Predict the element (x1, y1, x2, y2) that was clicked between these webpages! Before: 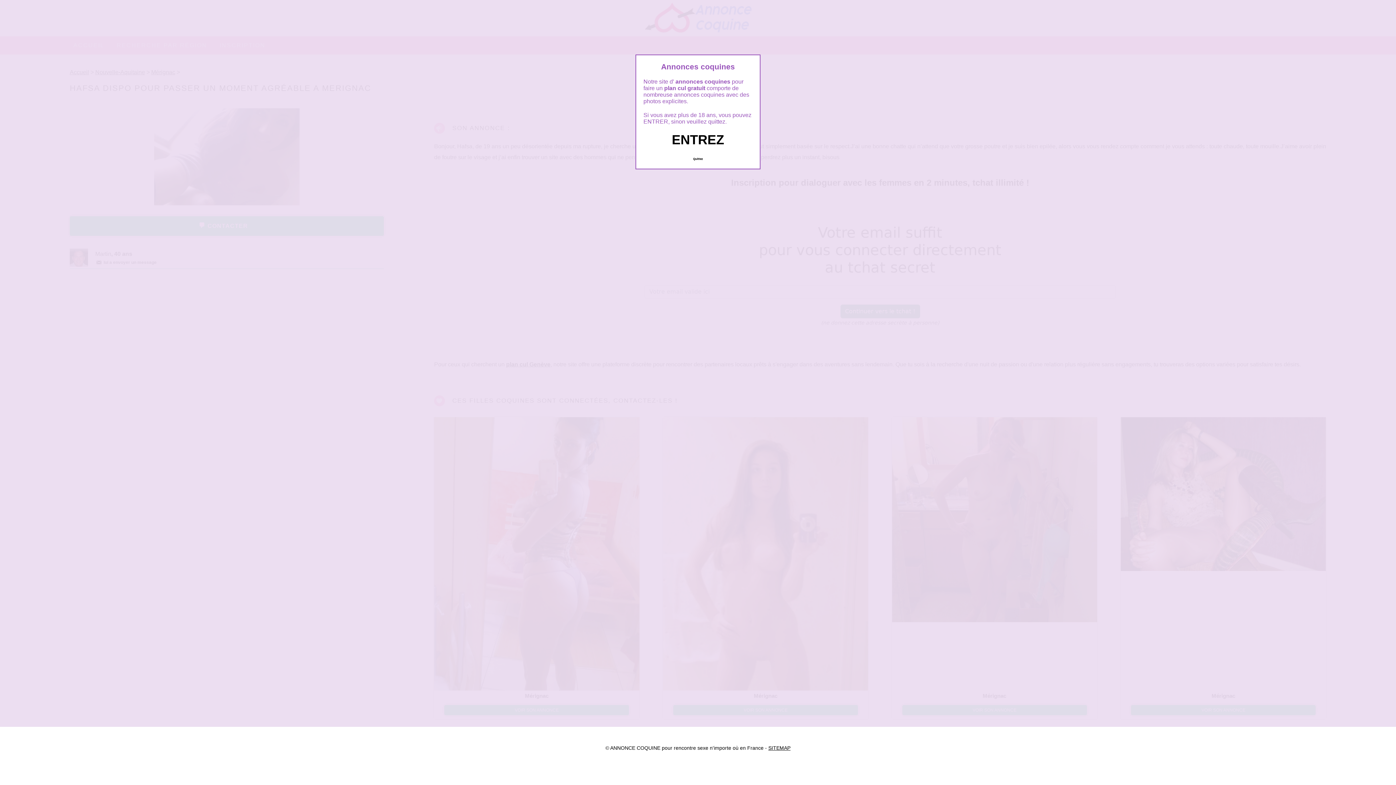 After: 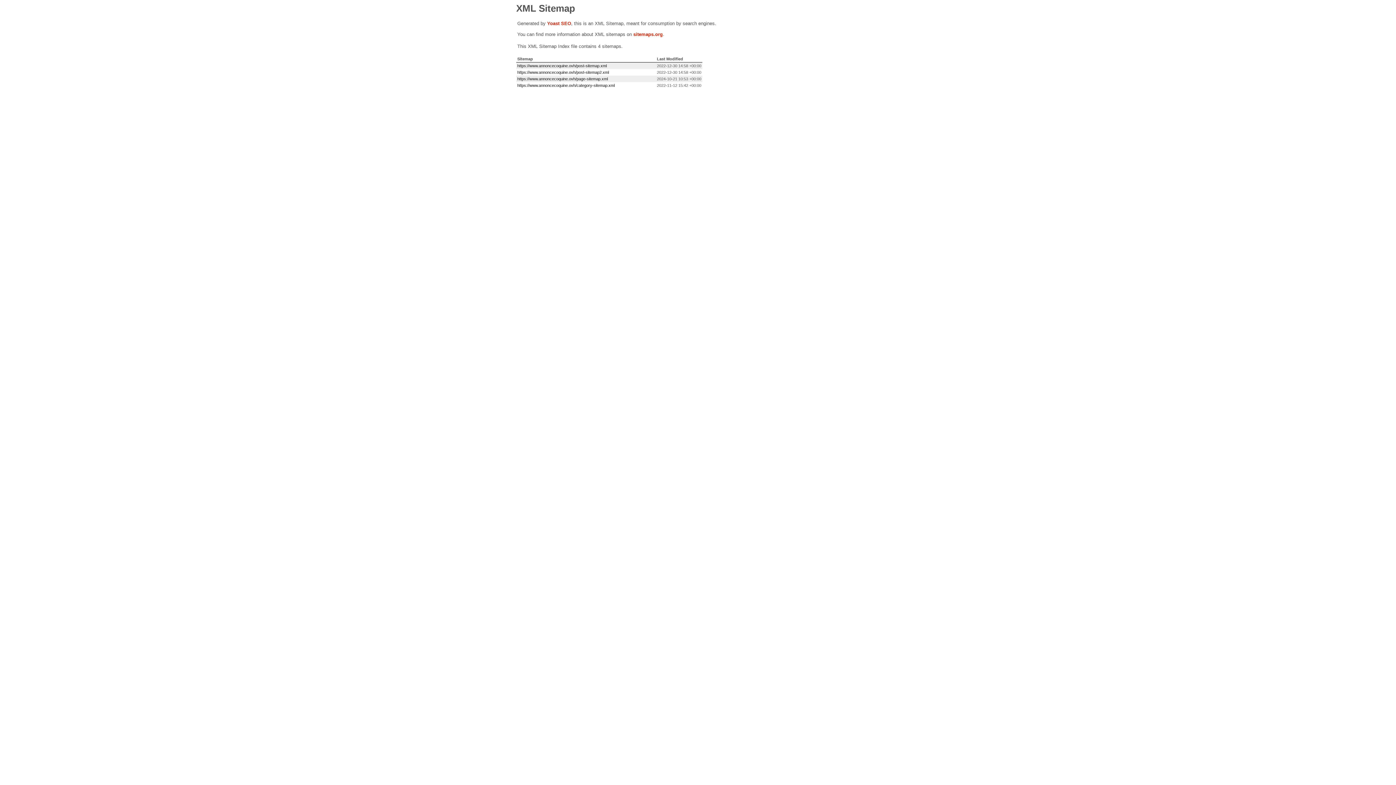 Action: bbox: (768, 745, 790, 751) label: SITEMAP